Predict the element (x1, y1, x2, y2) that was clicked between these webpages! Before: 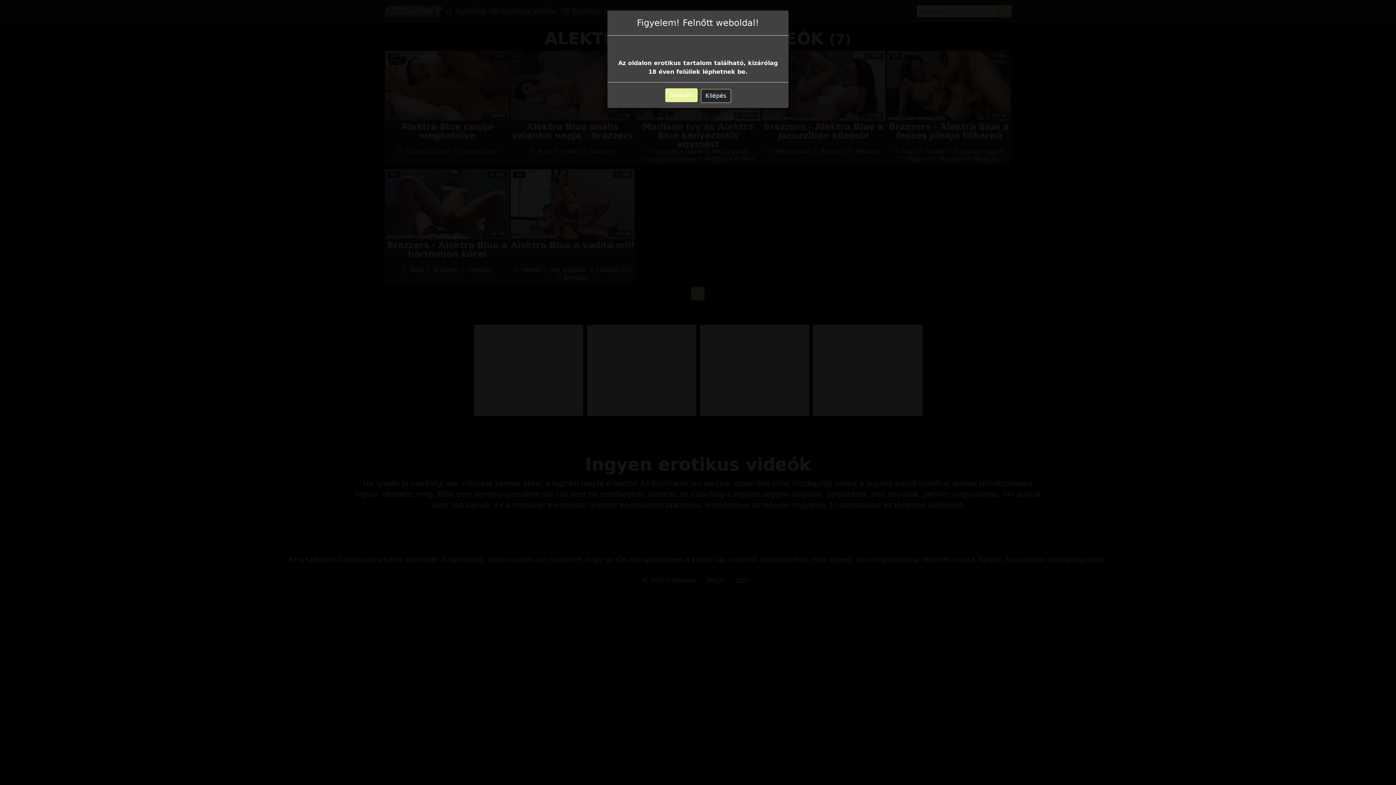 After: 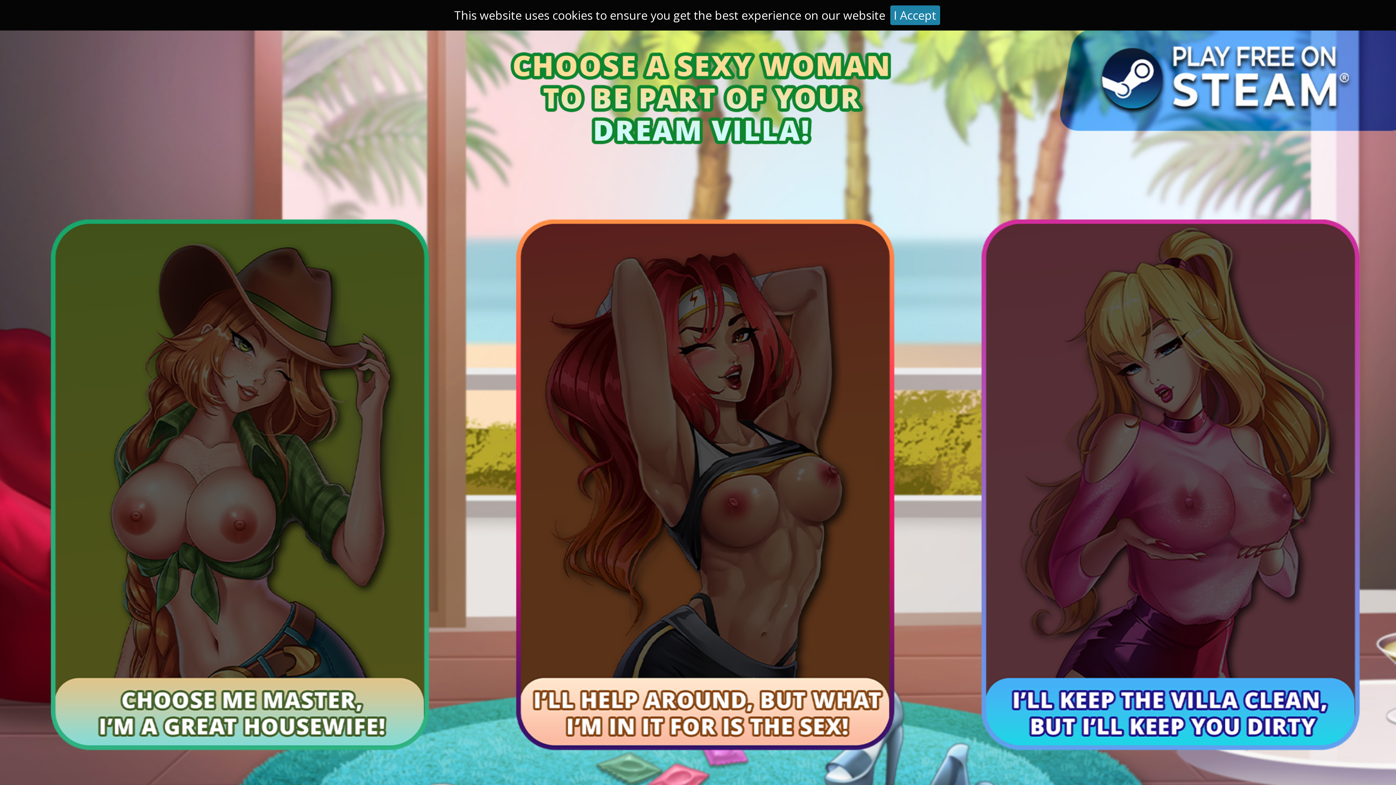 Action: label: Belépés bbox: (665, 88, 697, 102)